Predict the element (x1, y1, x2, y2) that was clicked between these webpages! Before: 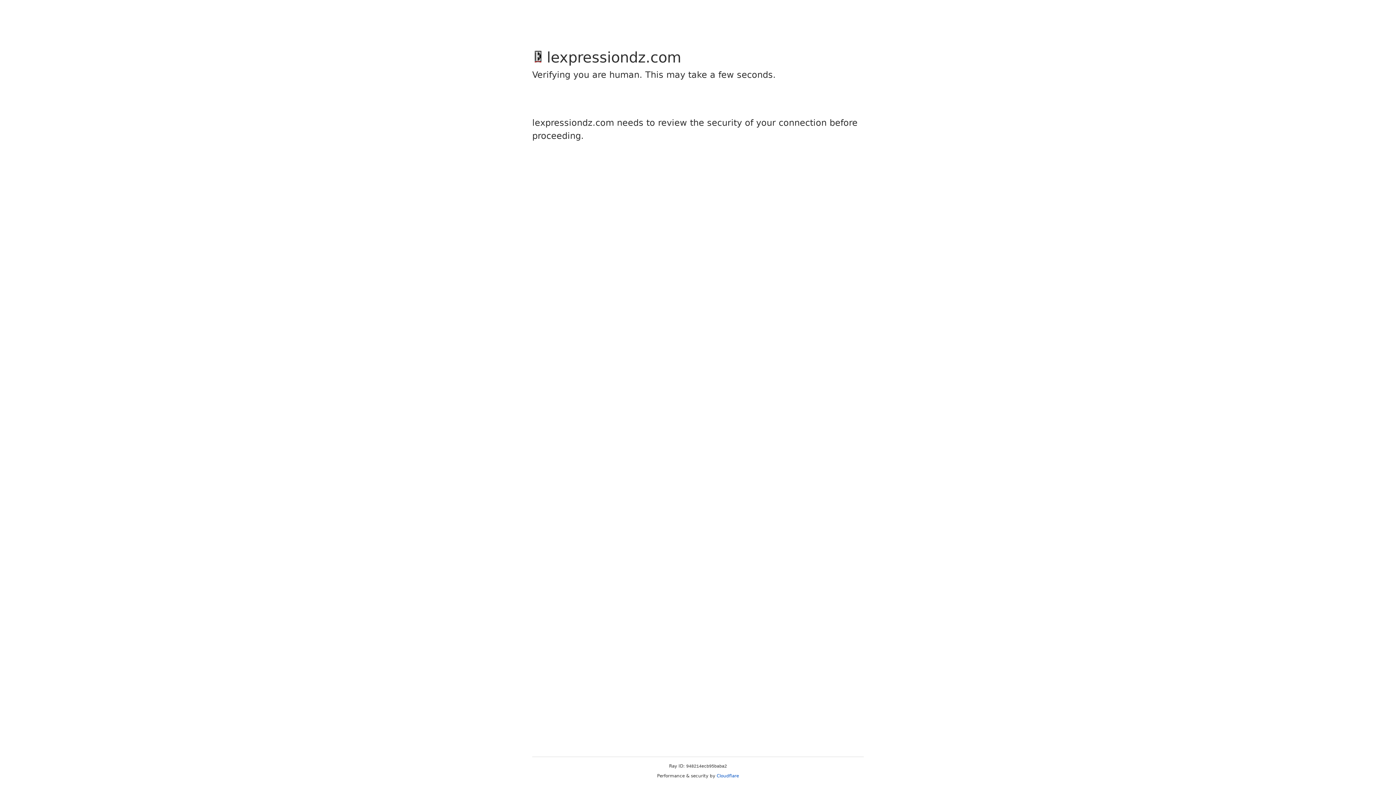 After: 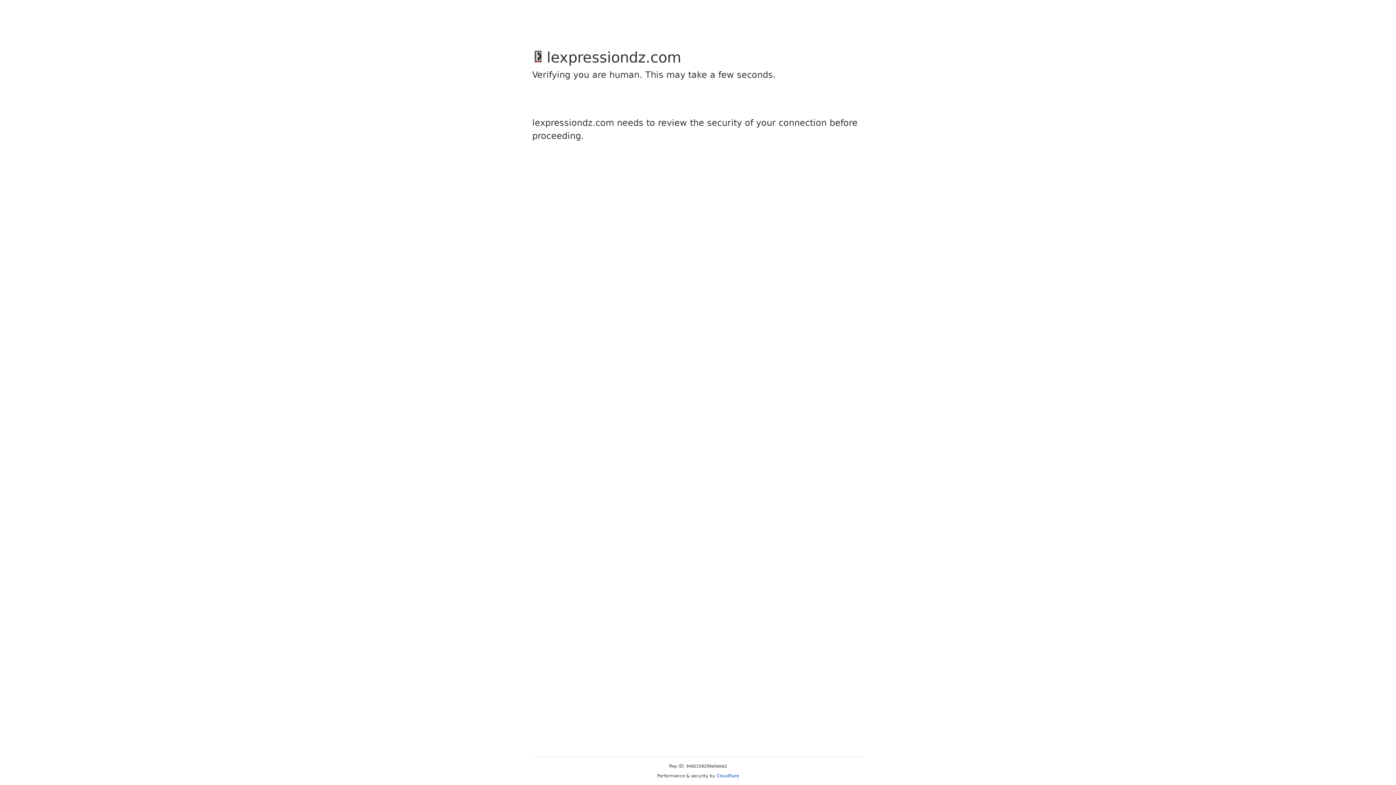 Action: bbox: (716, 773, 739, 778) label: Cloudflare